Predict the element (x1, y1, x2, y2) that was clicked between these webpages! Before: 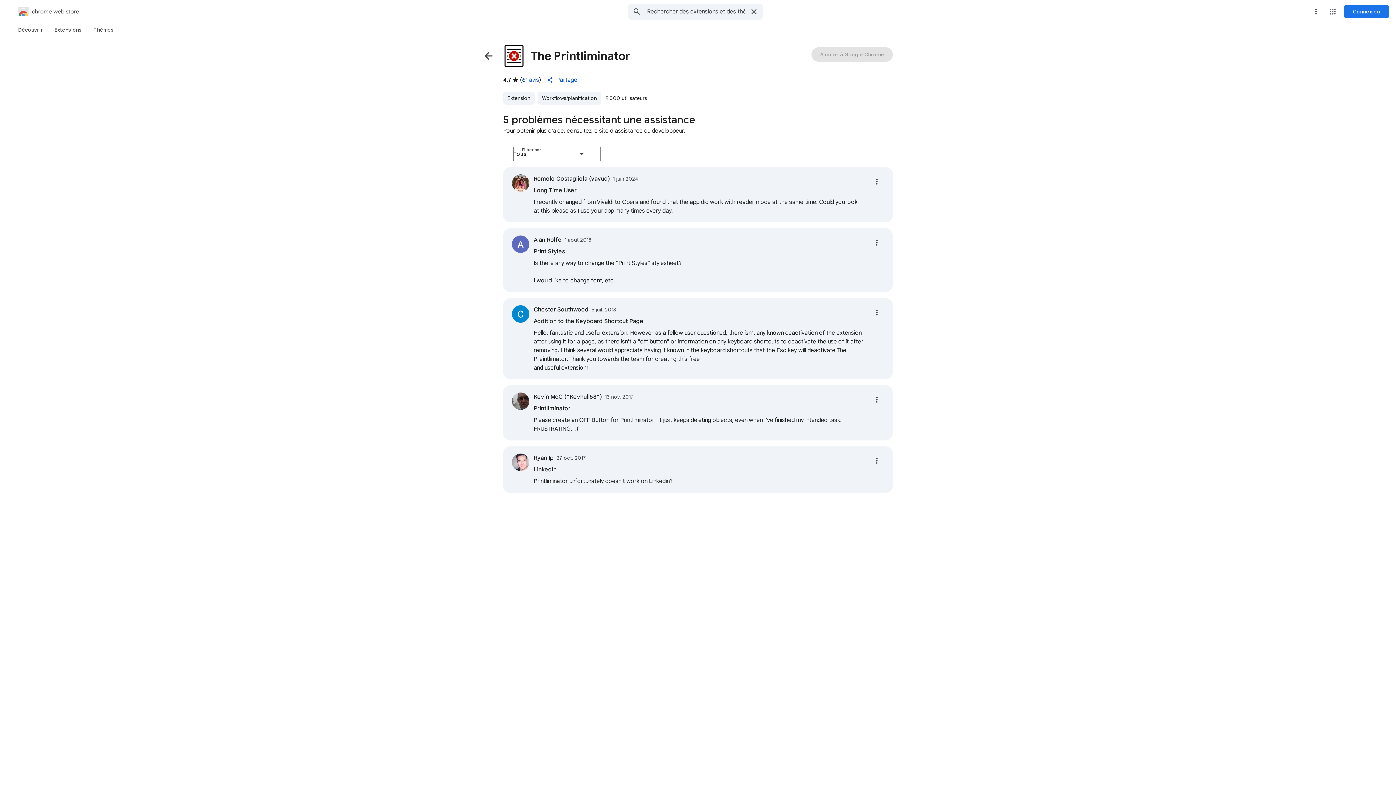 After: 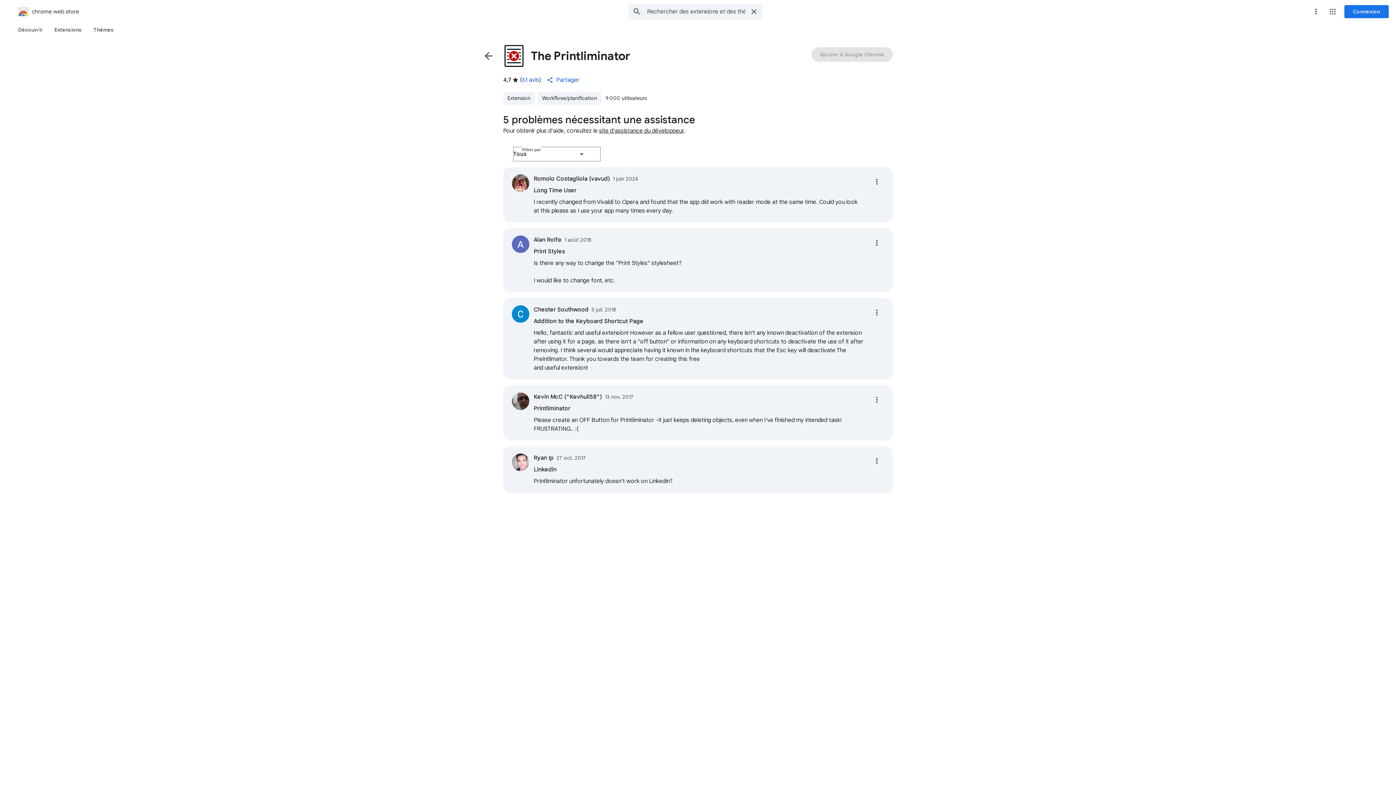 Action: bbox: (869, 305, 884, 320) label: Autres actions